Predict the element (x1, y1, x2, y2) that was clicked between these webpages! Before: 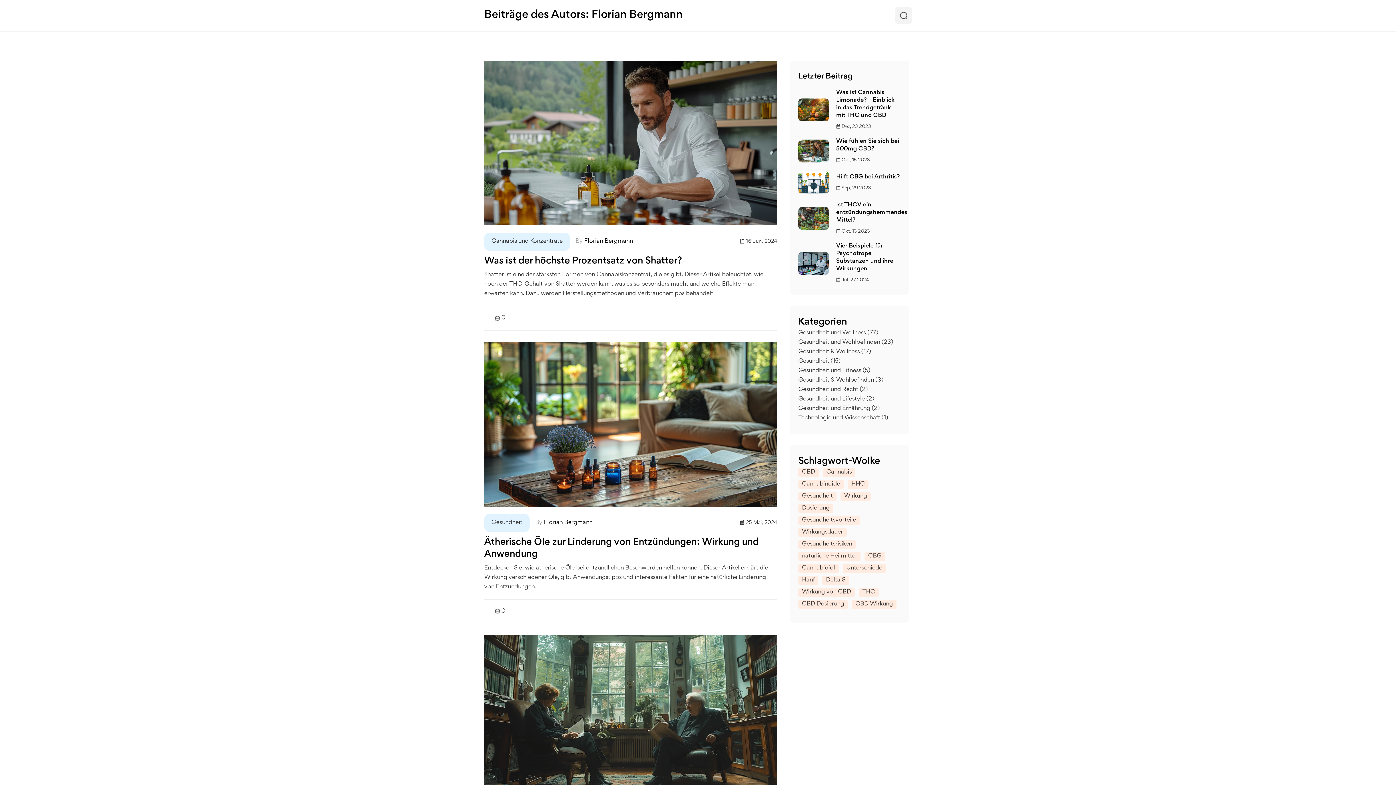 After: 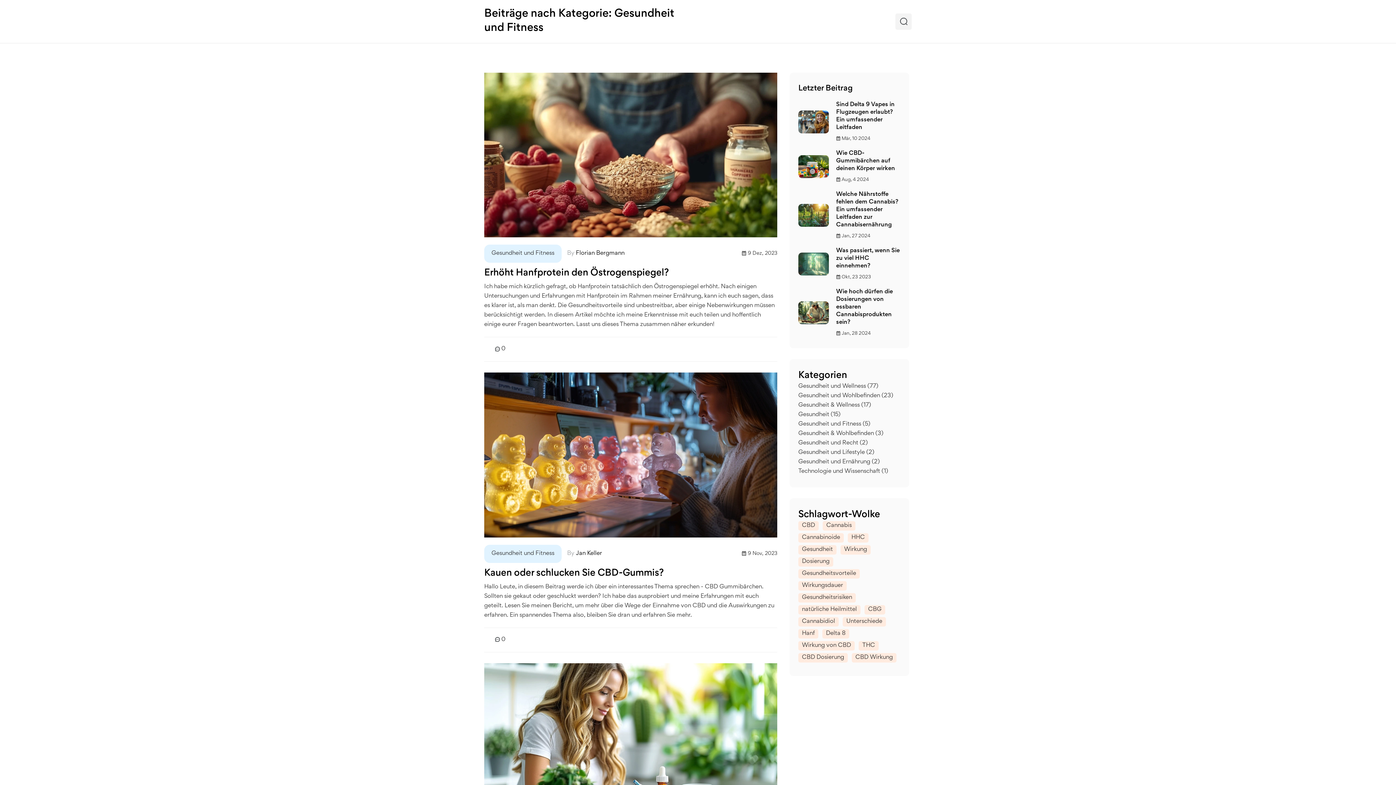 Action: label: Gesundheit und Fitness (5) bbox: (798, 366, 870, 376)